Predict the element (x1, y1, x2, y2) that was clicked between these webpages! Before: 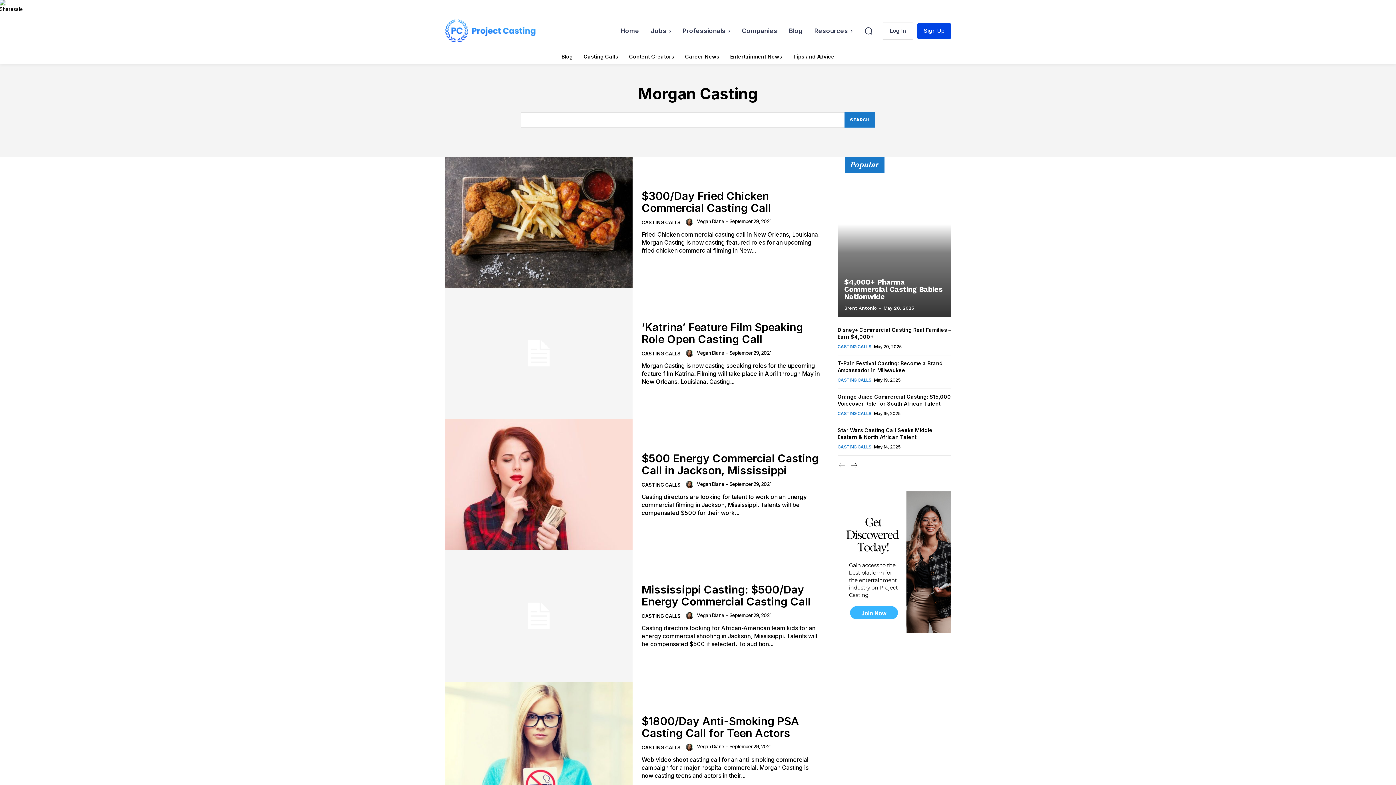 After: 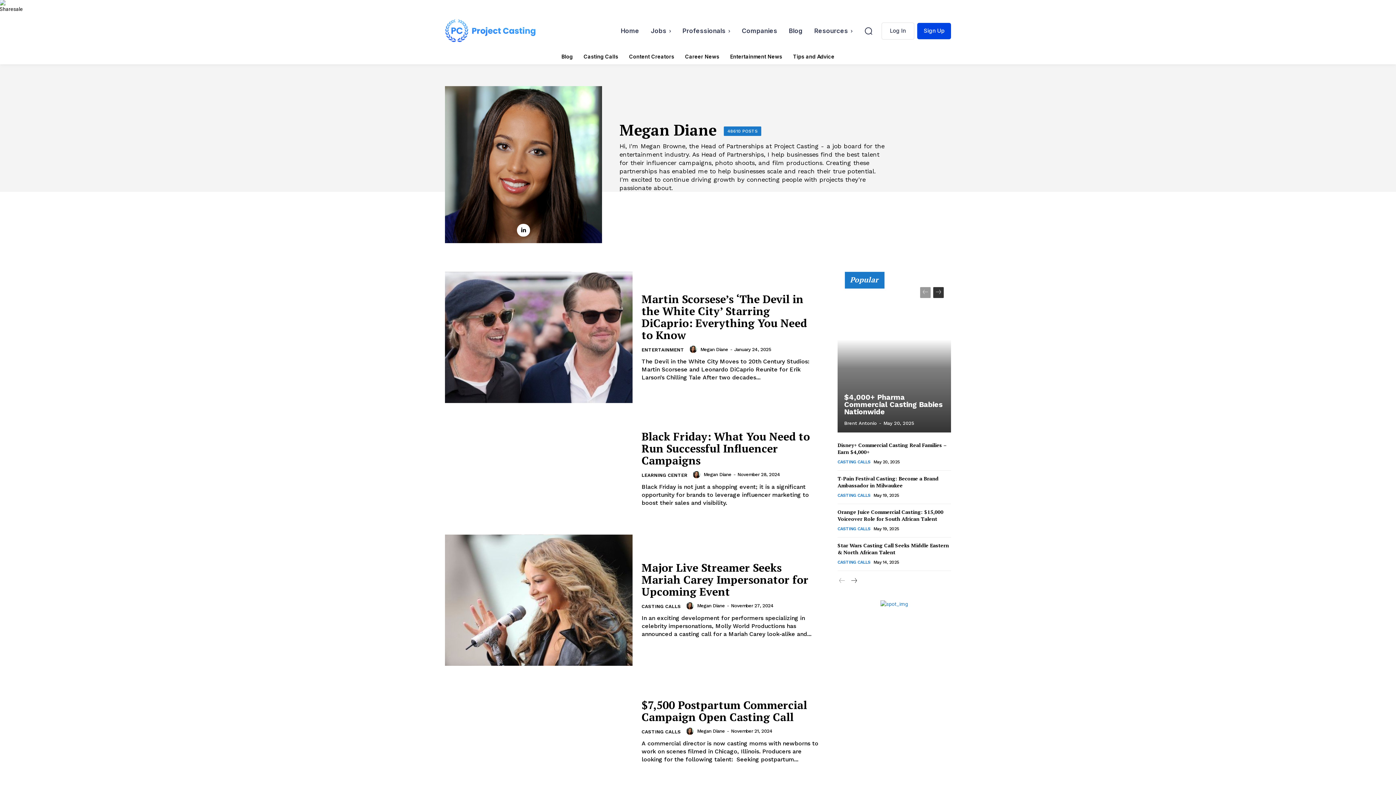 Action: bbox: (686, 481, 695, 488) label: author-photo